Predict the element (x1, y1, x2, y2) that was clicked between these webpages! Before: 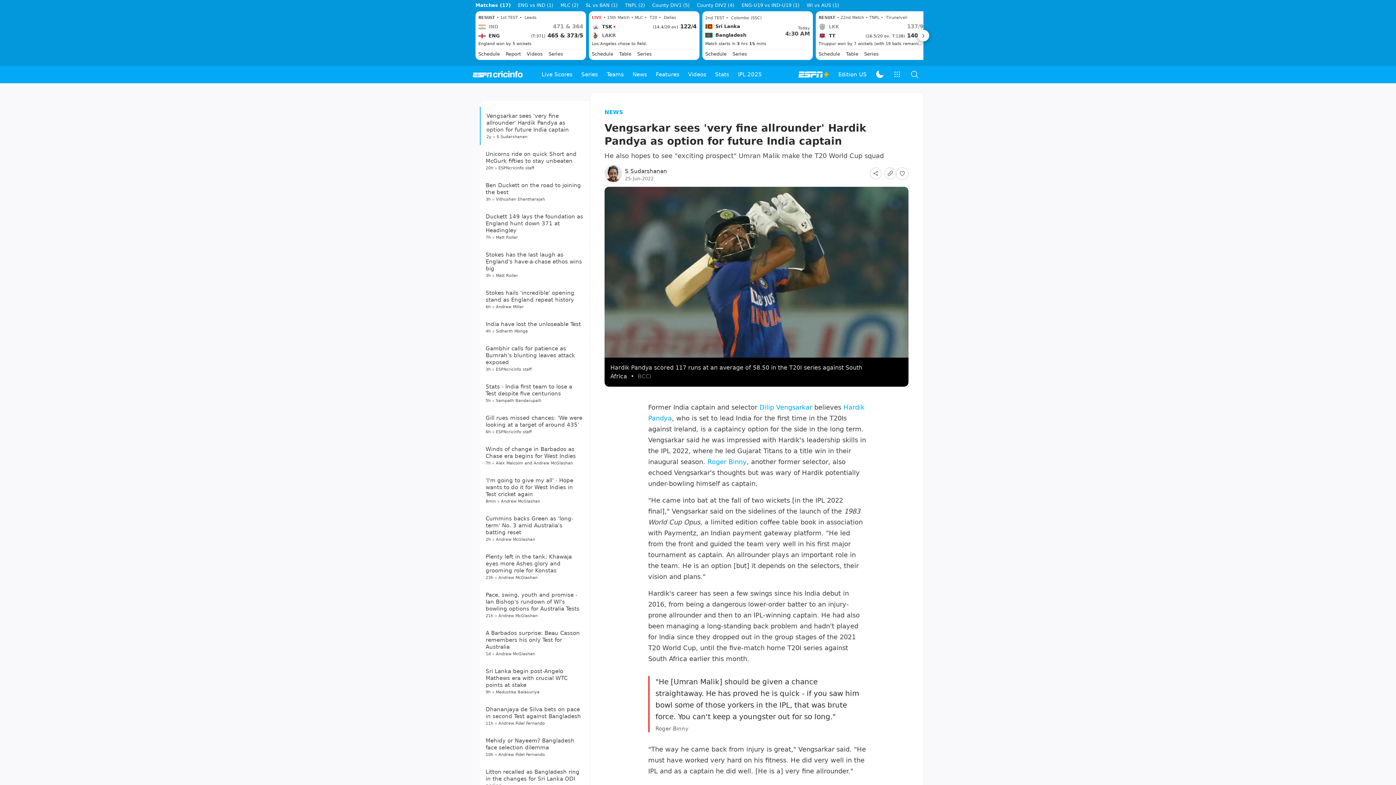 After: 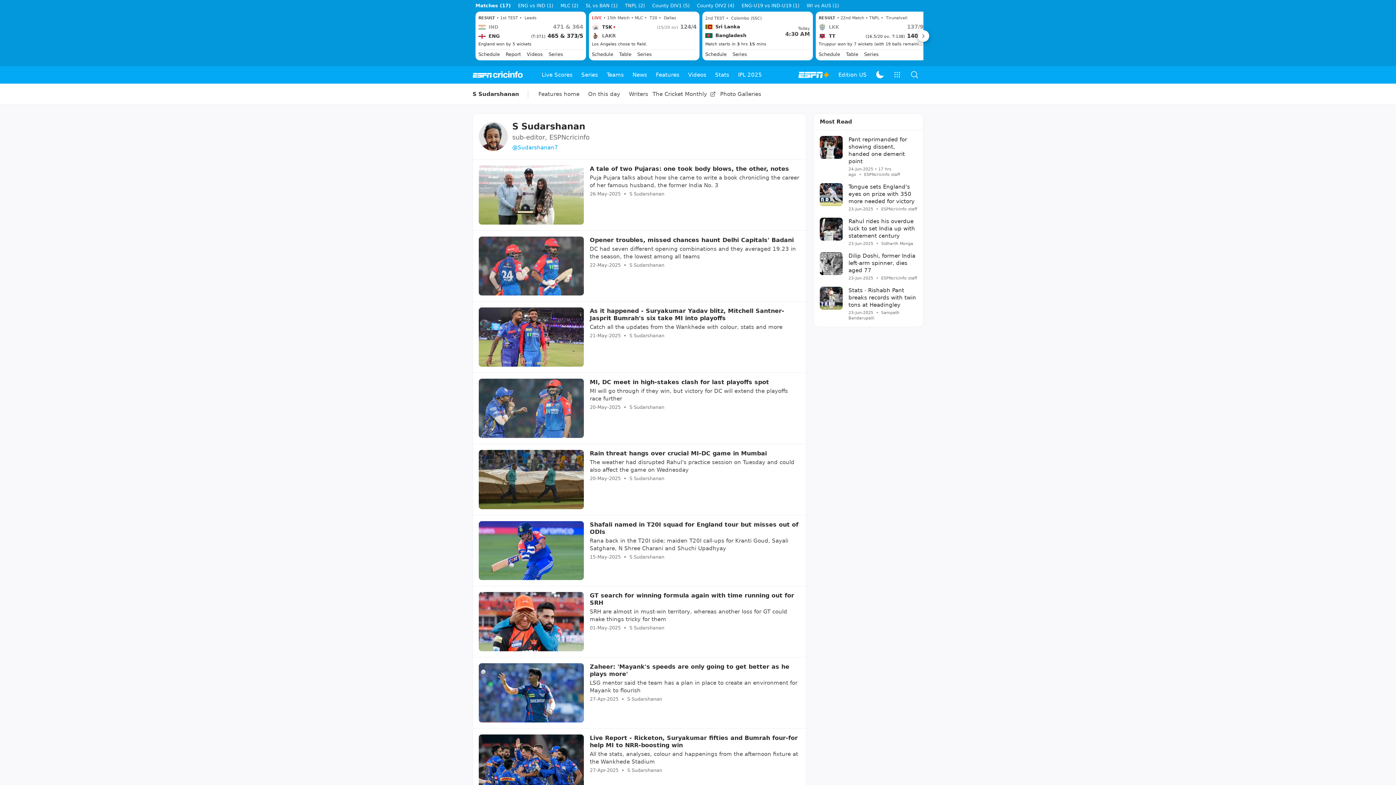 Action: bbox: (604, 197, 622, 215)